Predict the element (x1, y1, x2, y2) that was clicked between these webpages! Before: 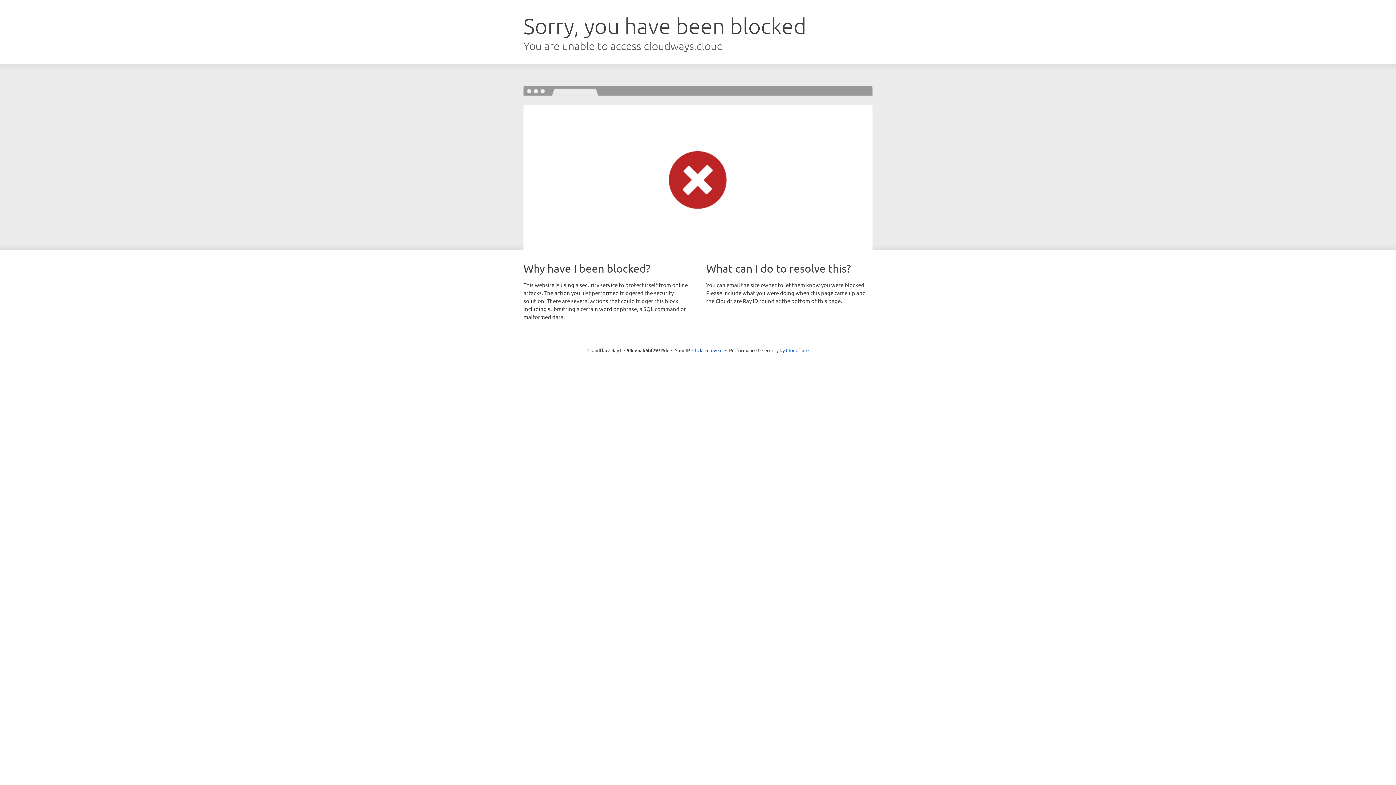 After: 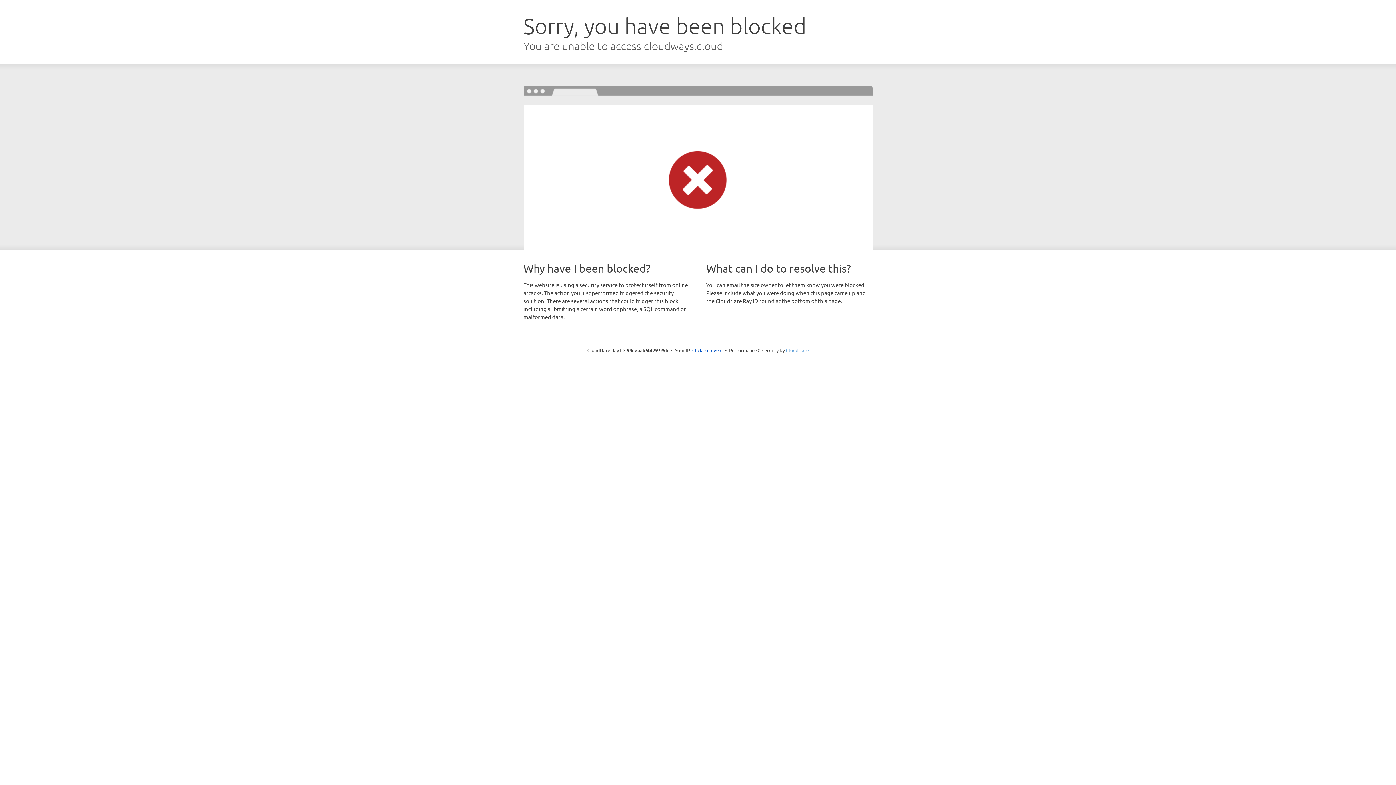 Action: label: Cloudflare bbox: (786, 347, 808, 353)